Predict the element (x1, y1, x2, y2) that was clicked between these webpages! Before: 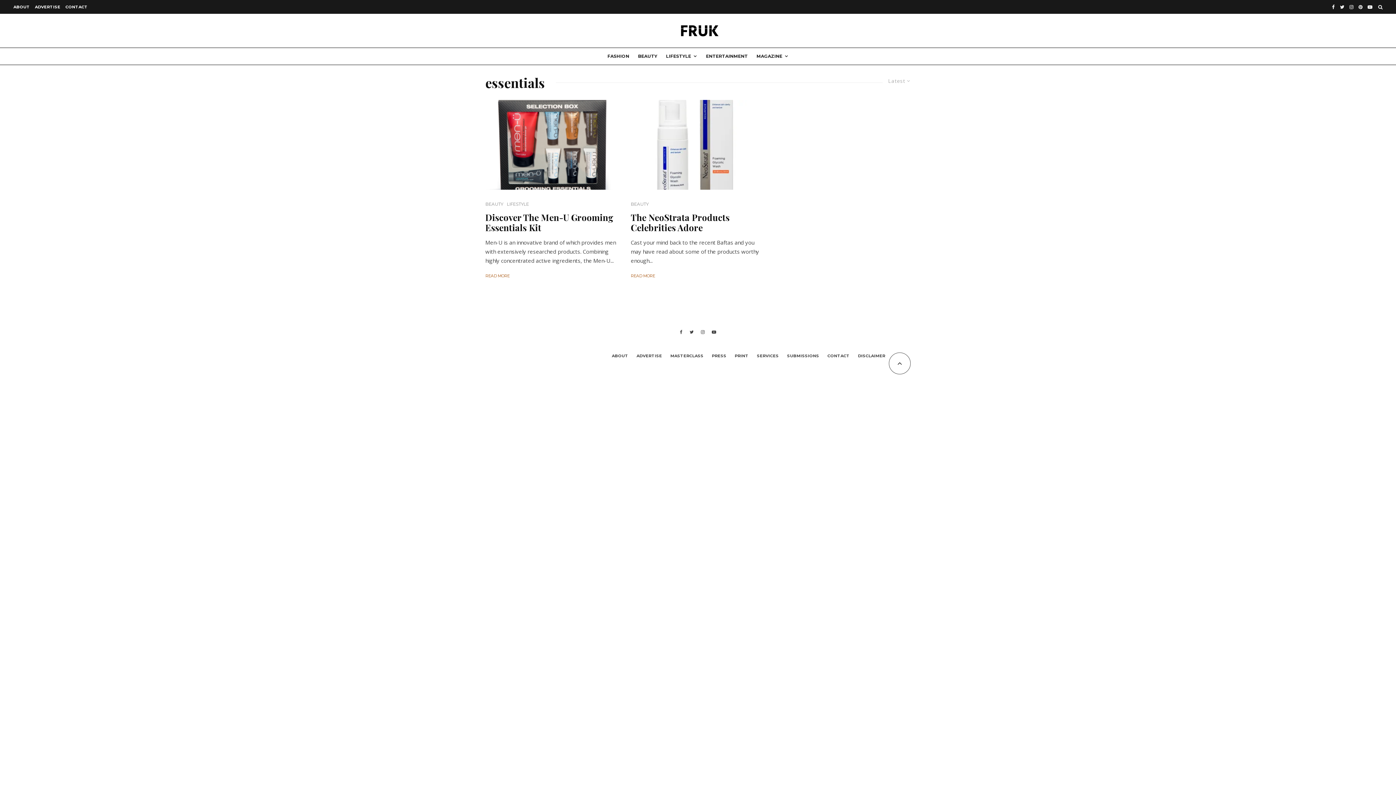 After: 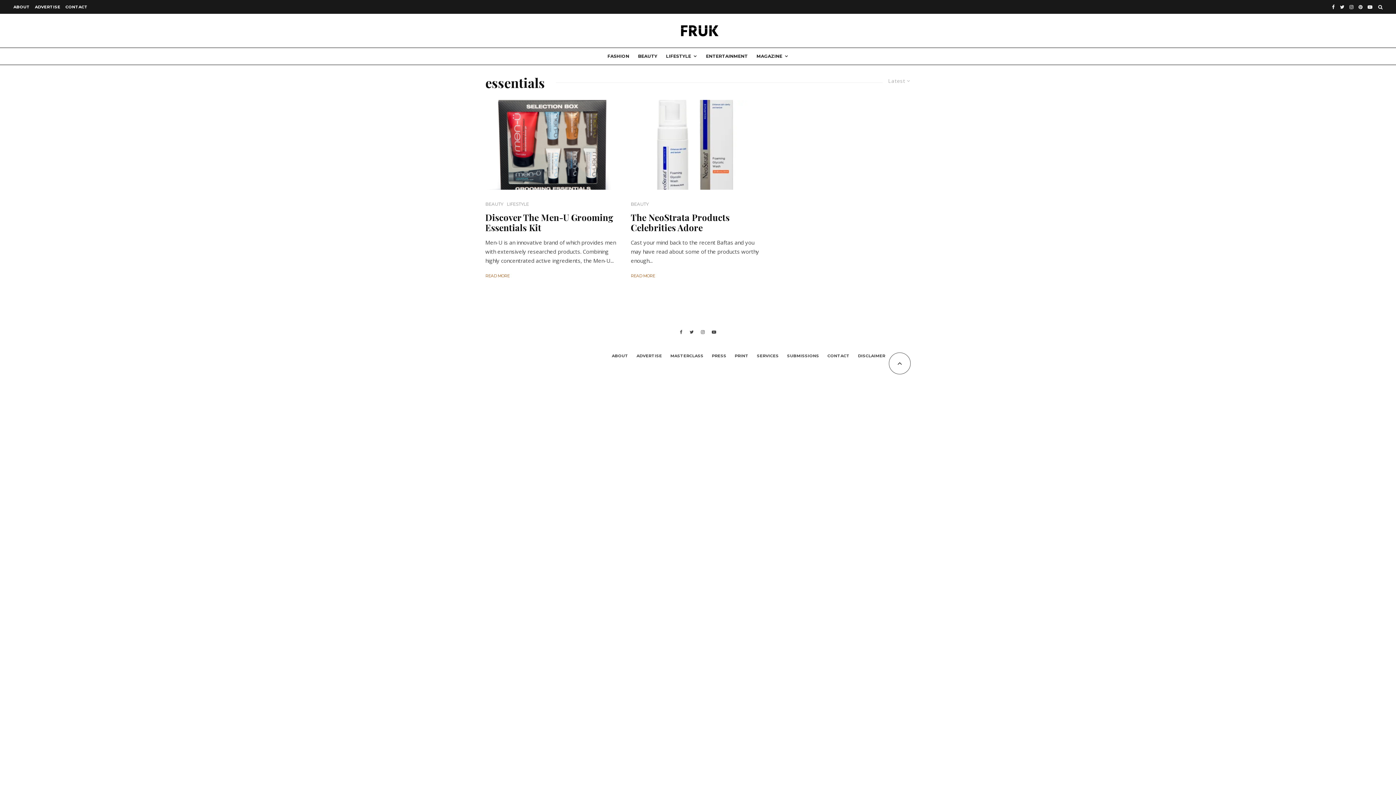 Action: bbox: (1337, 0, 1347, 12) label: Twitter